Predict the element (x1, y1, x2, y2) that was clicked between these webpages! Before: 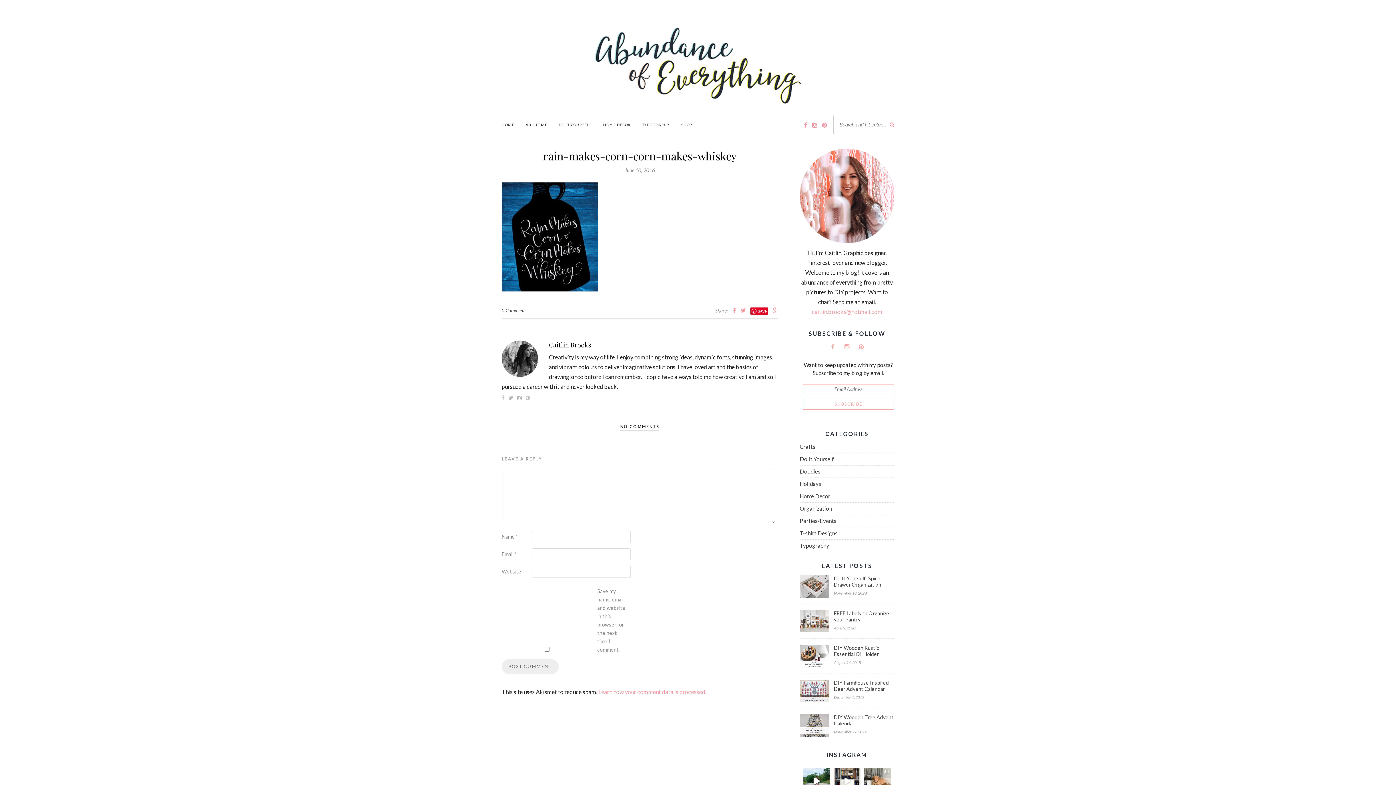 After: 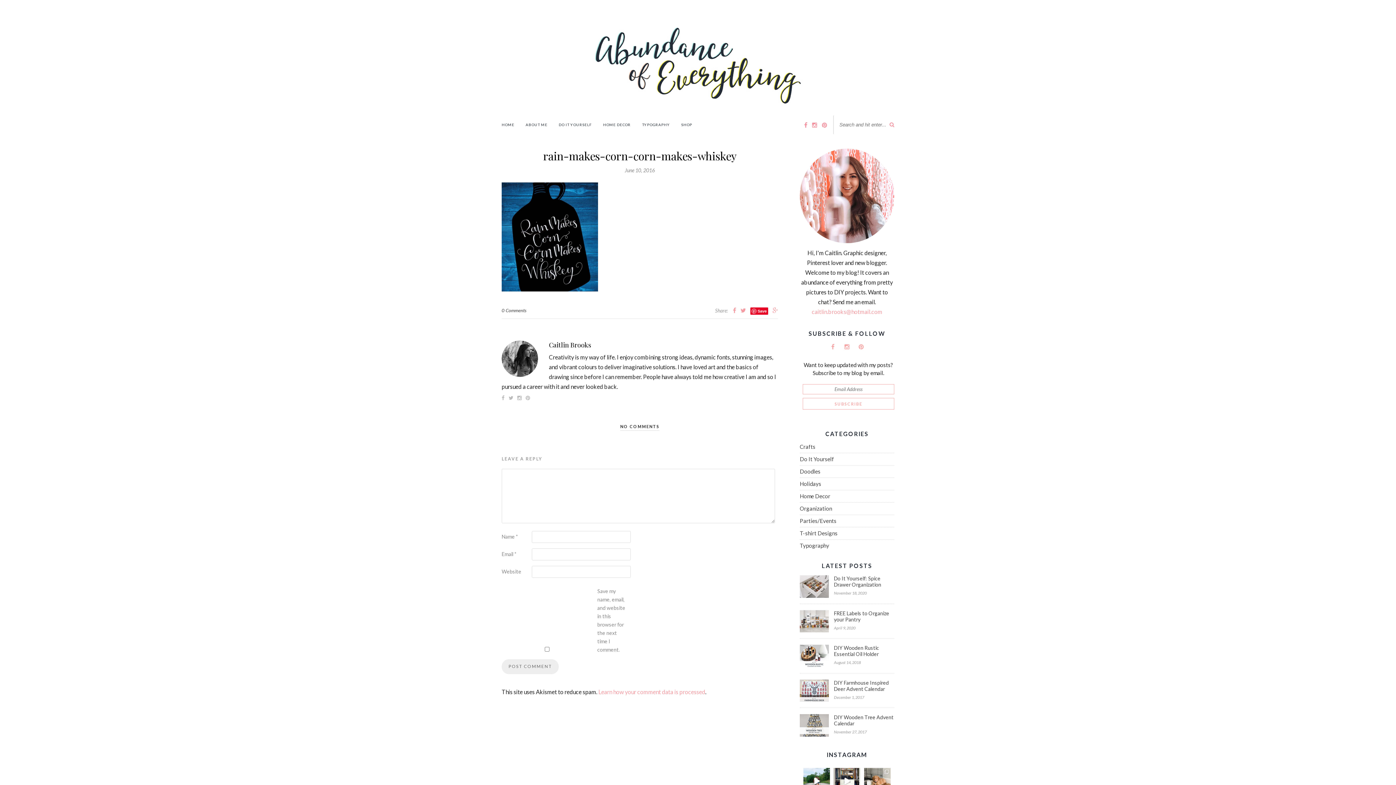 Action: bbox: (750, 307, 768, 315) label: Save